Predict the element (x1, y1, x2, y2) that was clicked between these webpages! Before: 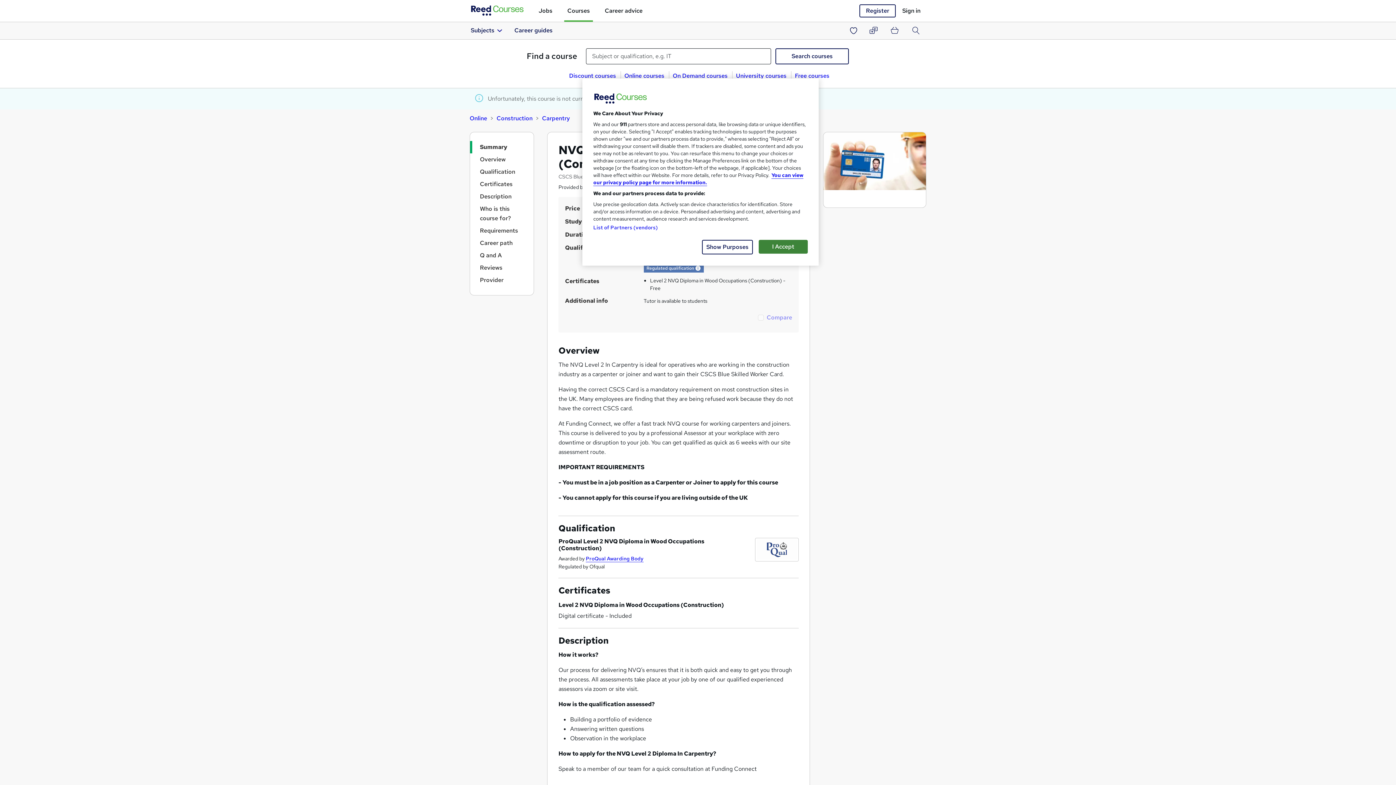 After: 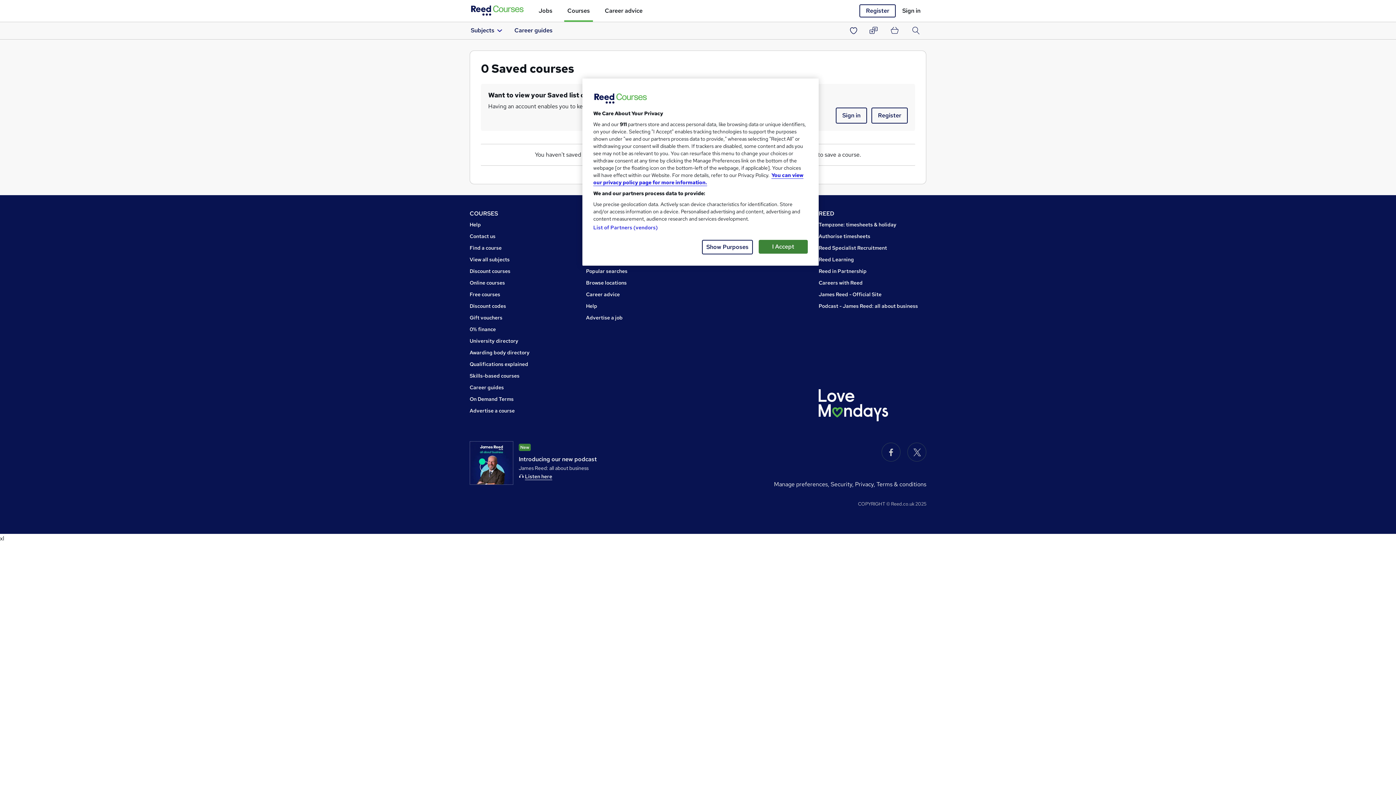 Action: bbox: (843, 22, 862, 39) label: Saved courses